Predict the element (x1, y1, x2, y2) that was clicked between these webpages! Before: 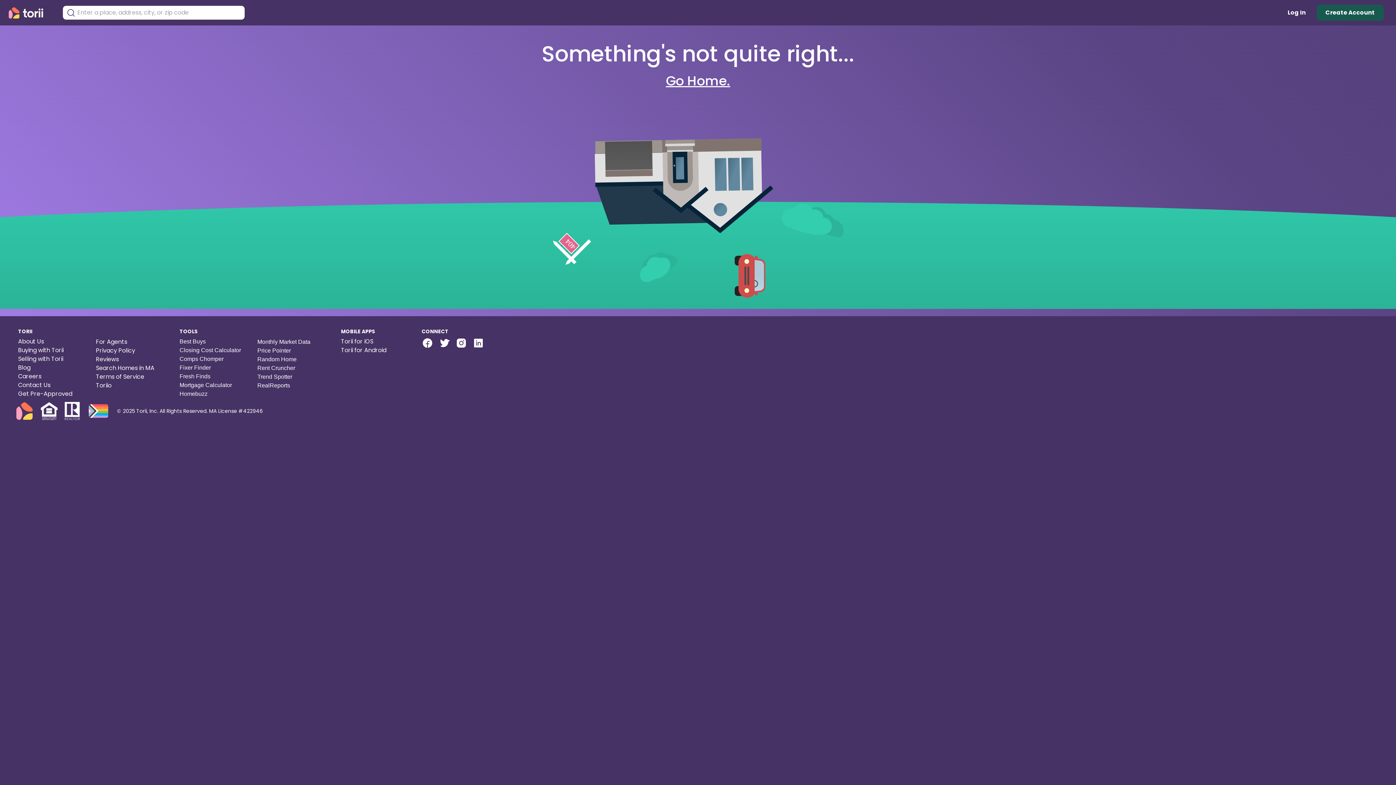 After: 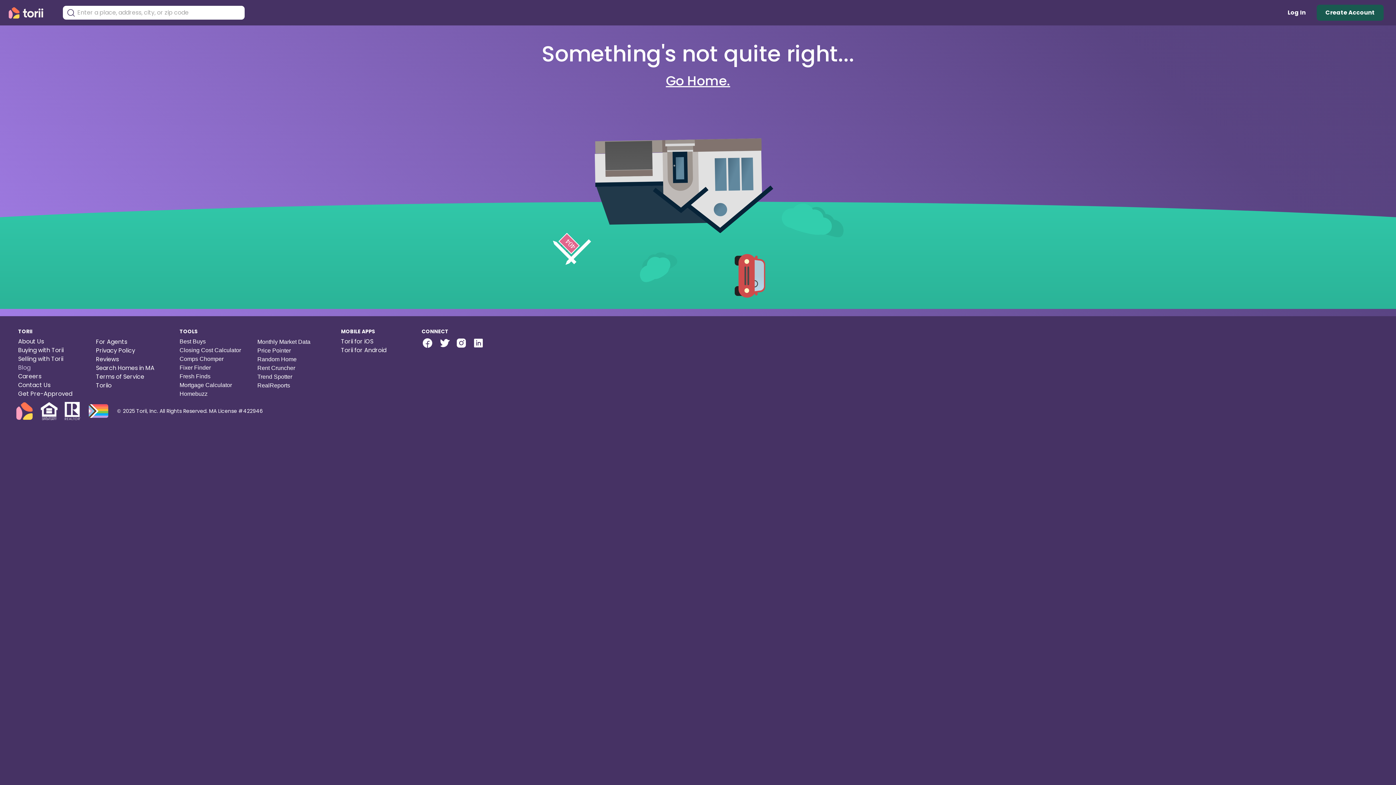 Action: bbox: (18, 363, 90, 372) label: Torii blog